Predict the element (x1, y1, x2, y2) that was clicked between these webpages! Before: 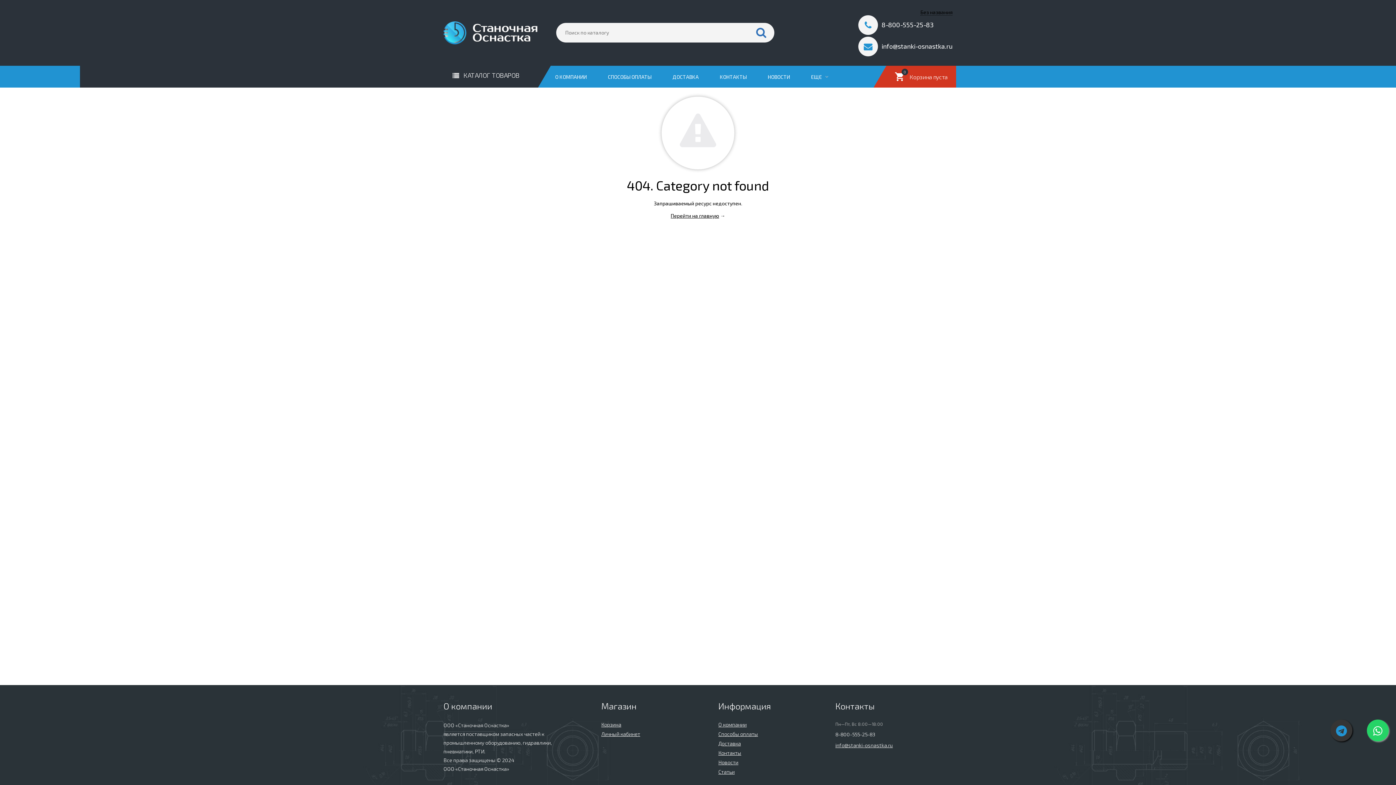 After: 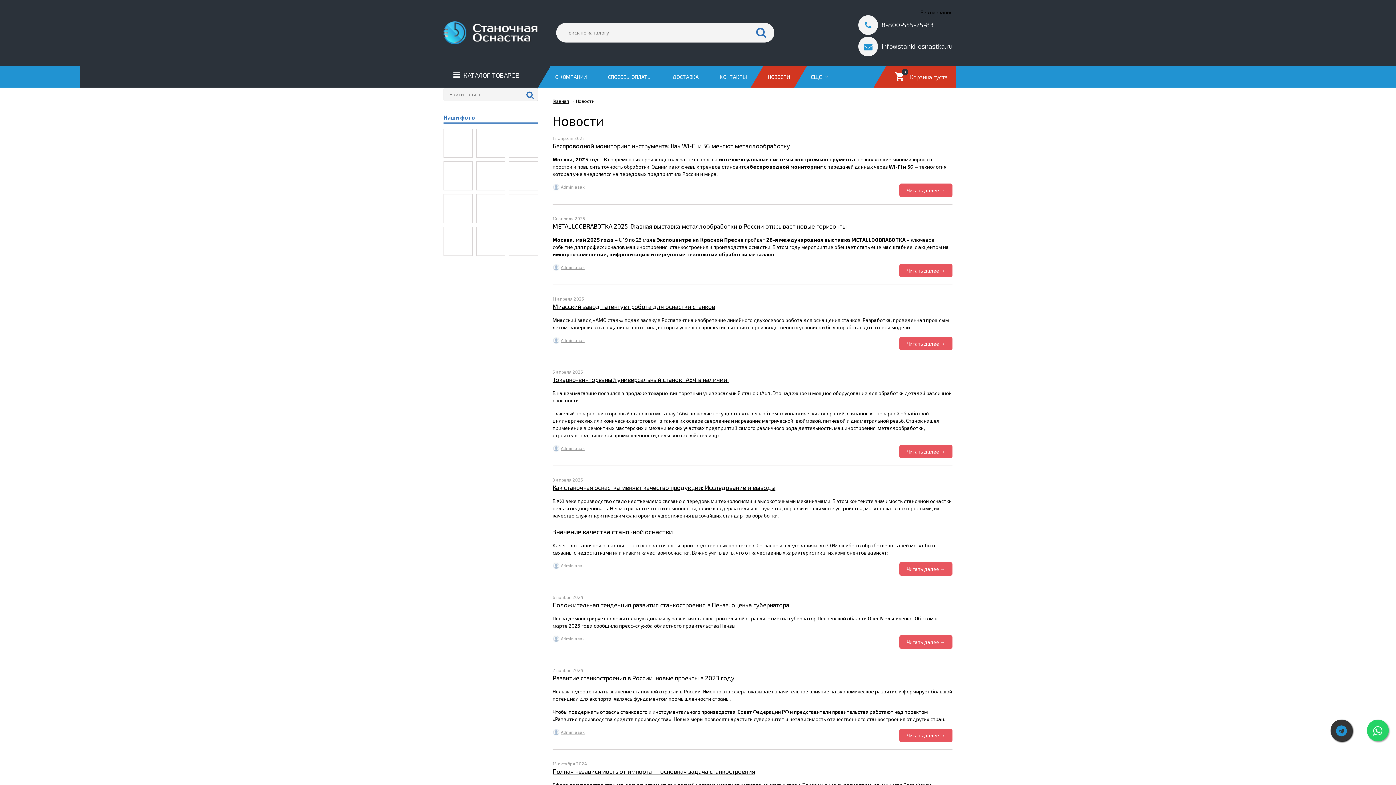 Action: bbox: (718, 759, 738, 765) label: Новости